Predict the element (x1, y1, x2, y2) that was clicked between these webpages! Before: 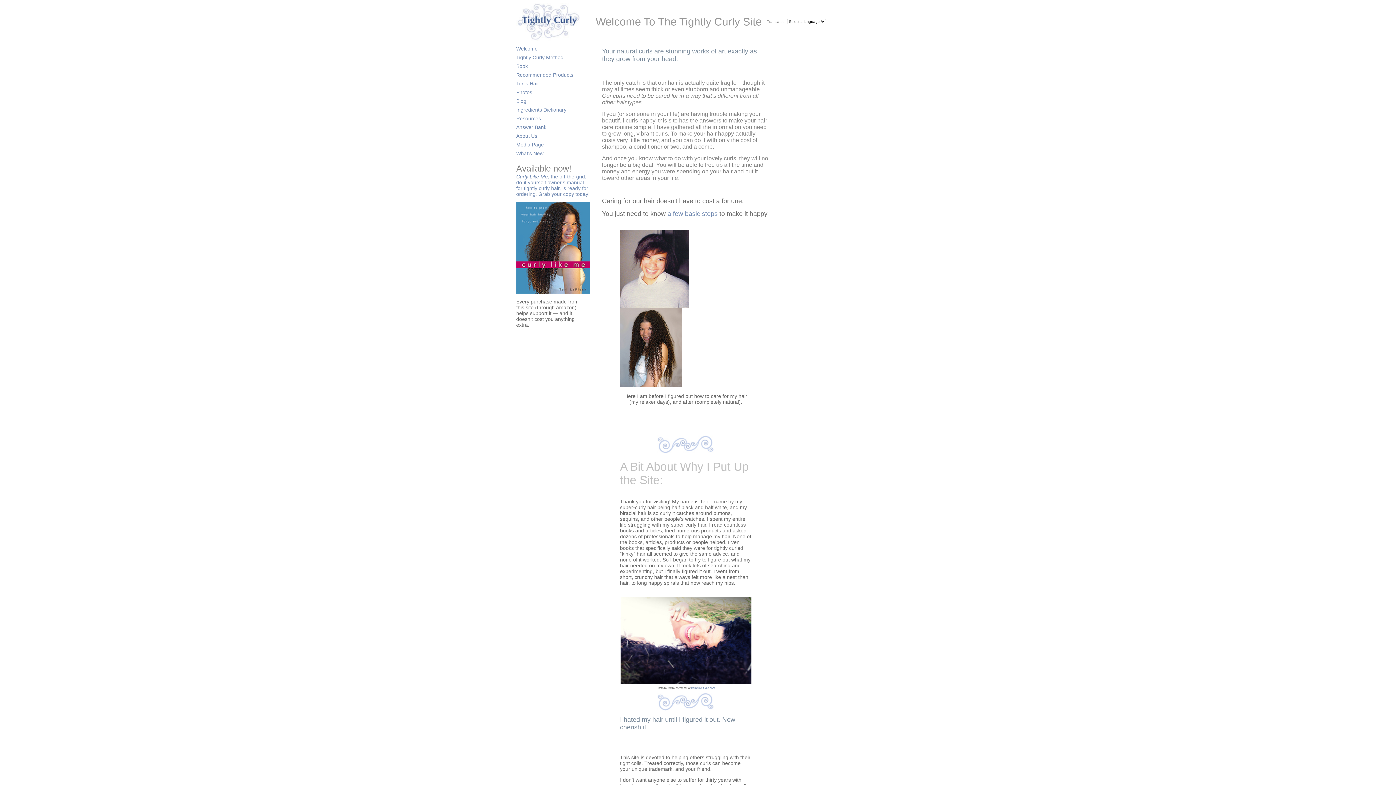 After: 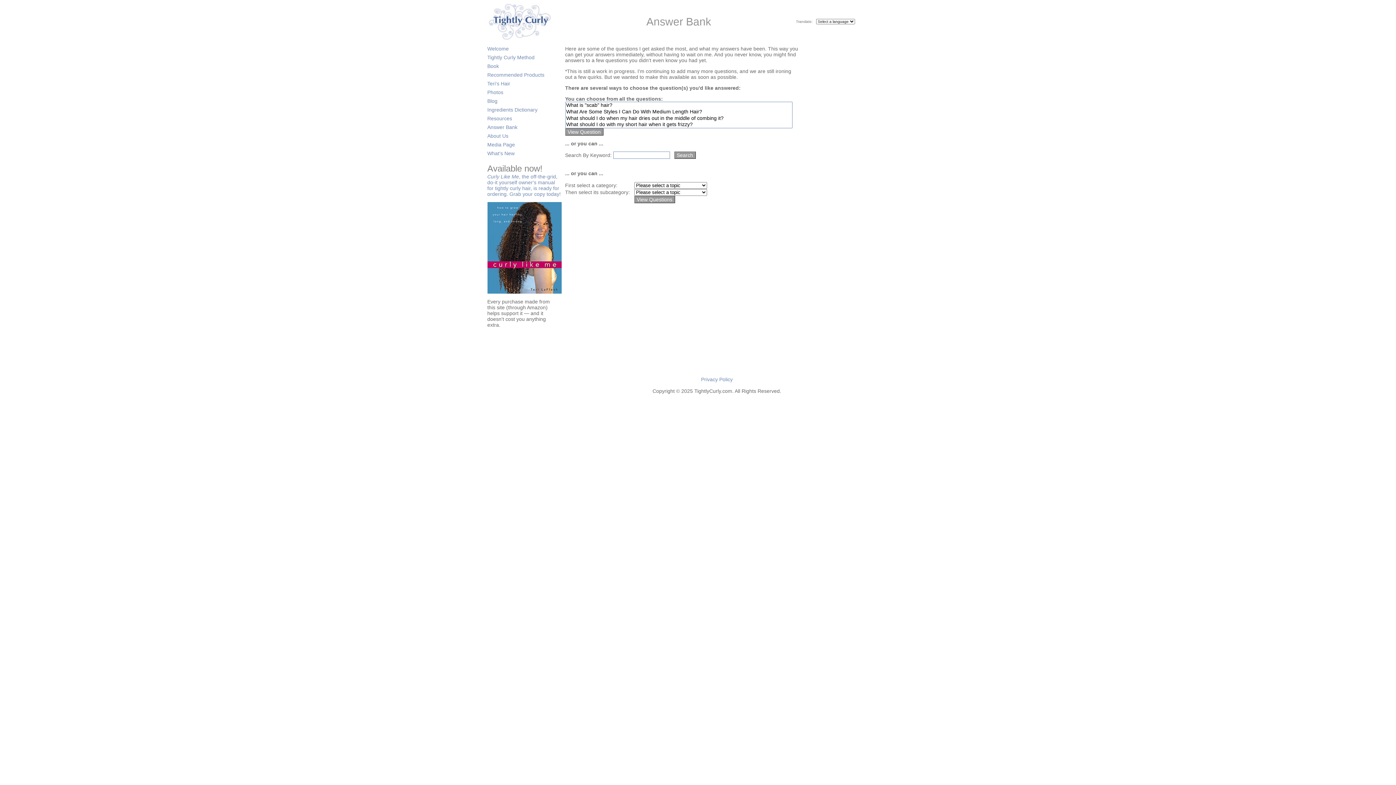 Action: bbox: (516, 124, 546, 130) label: Answer Bank